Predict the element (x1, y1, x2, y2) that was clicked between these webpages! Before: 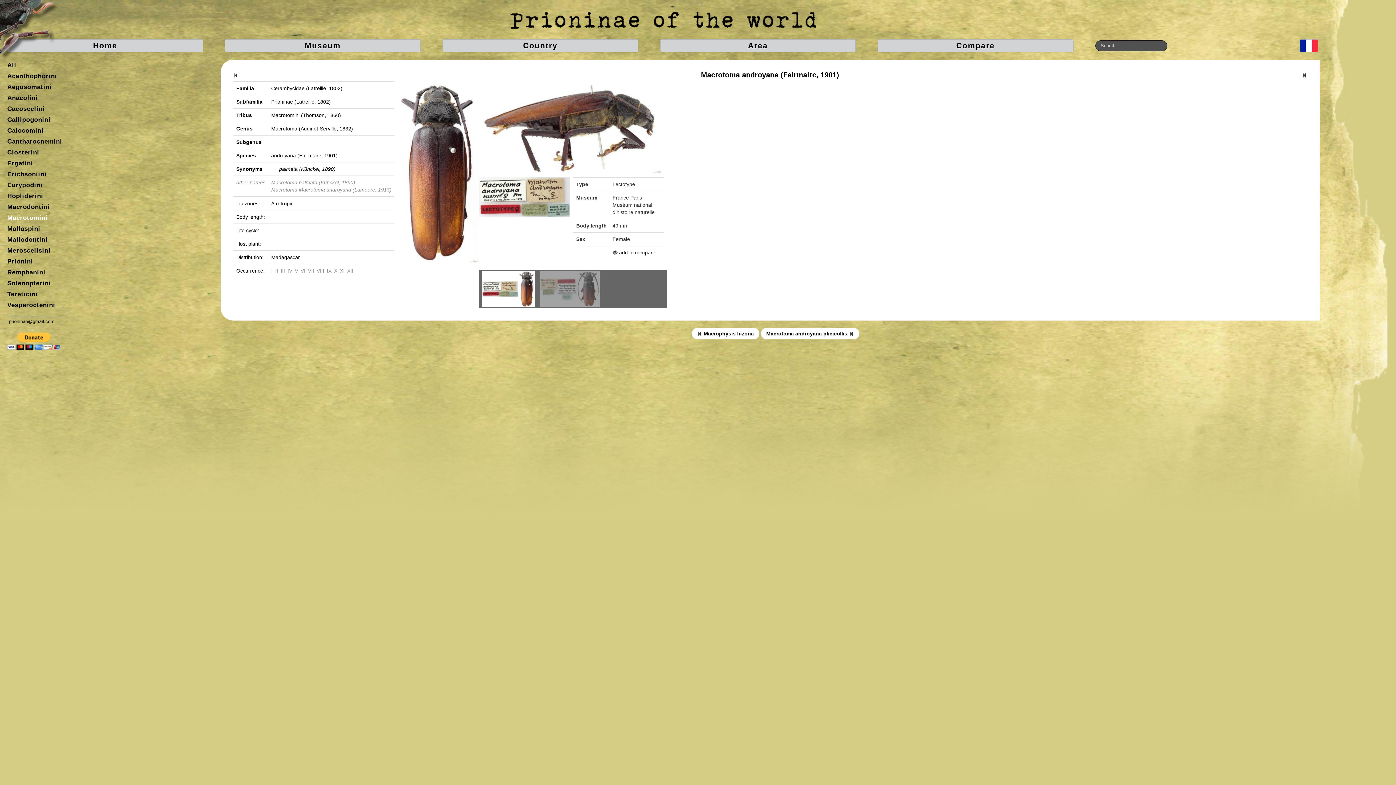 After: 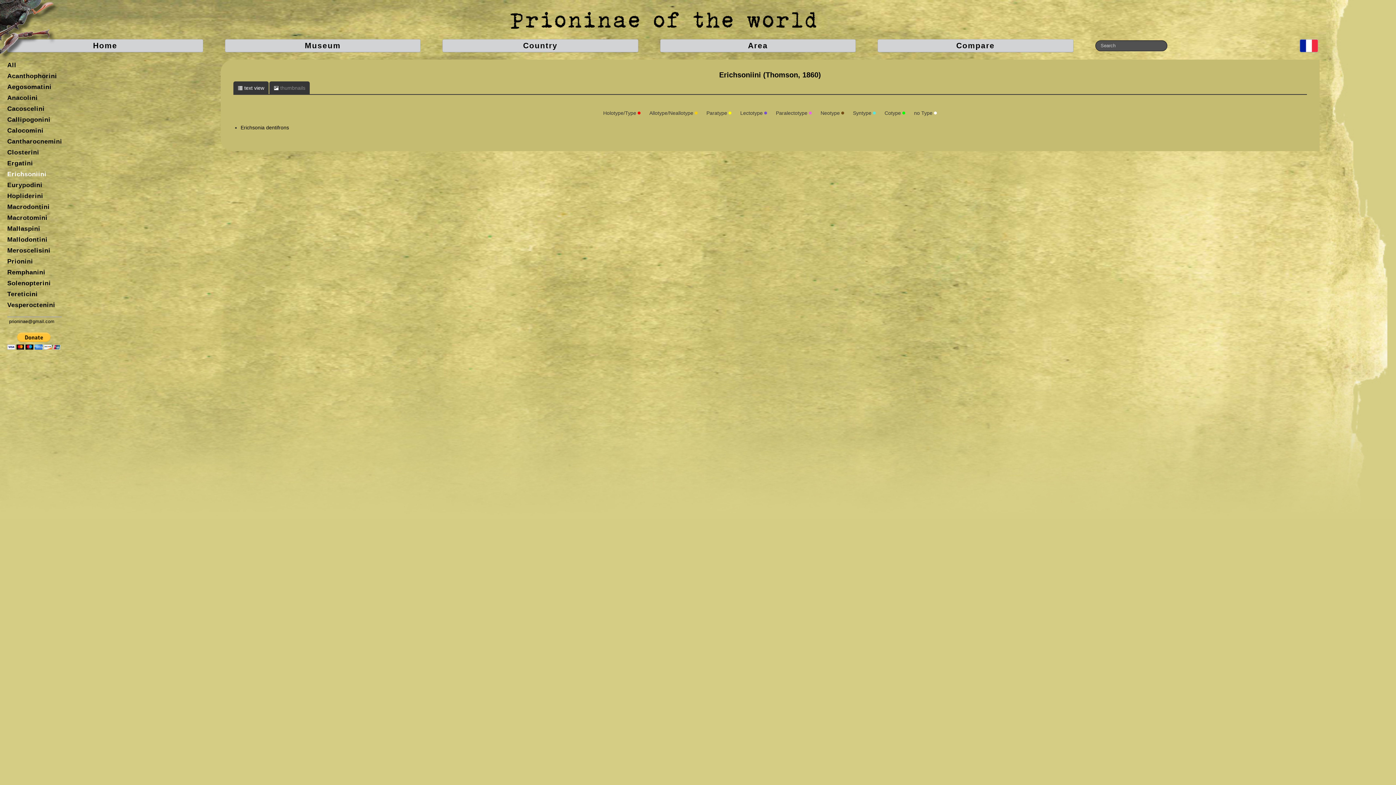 Action: bbox: (7, 168, 197, 179) label: Erichsoniini